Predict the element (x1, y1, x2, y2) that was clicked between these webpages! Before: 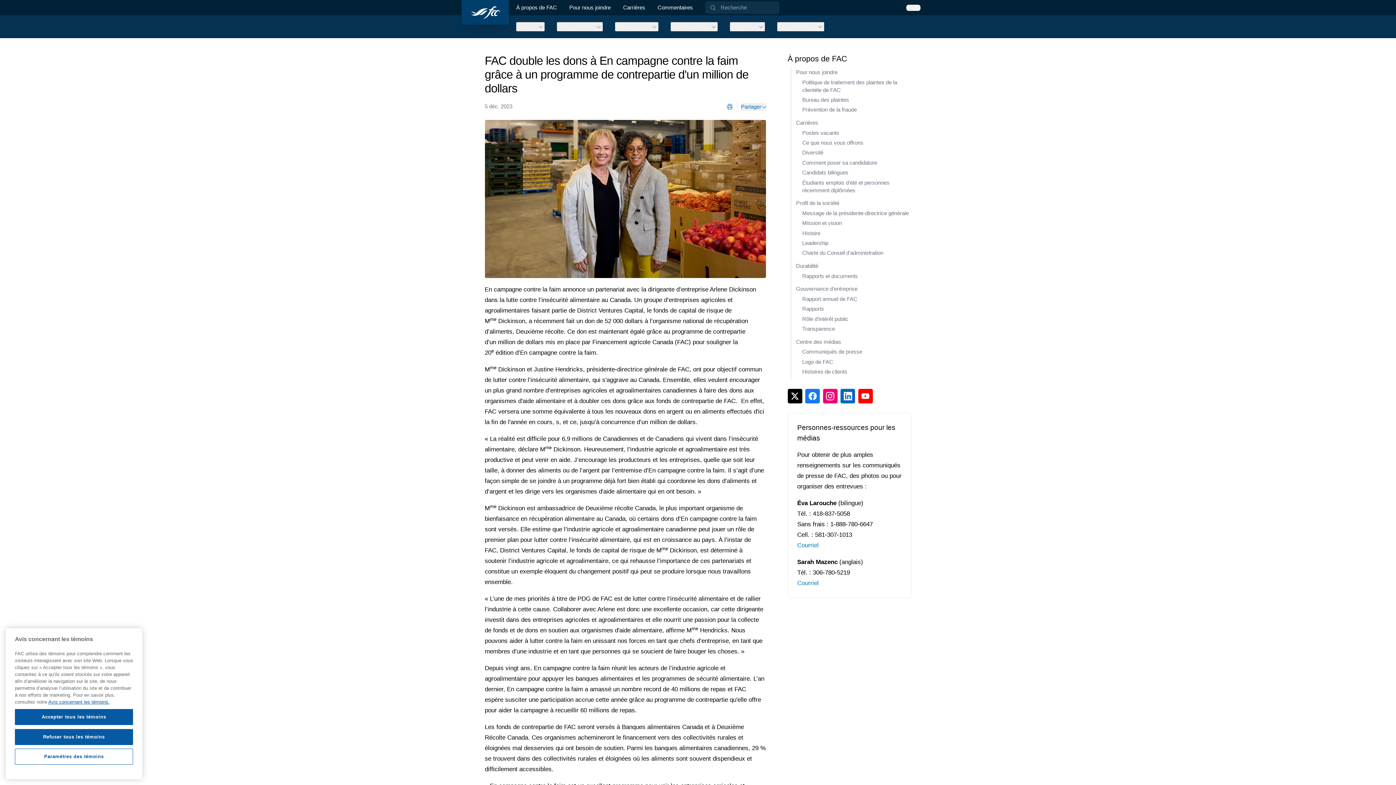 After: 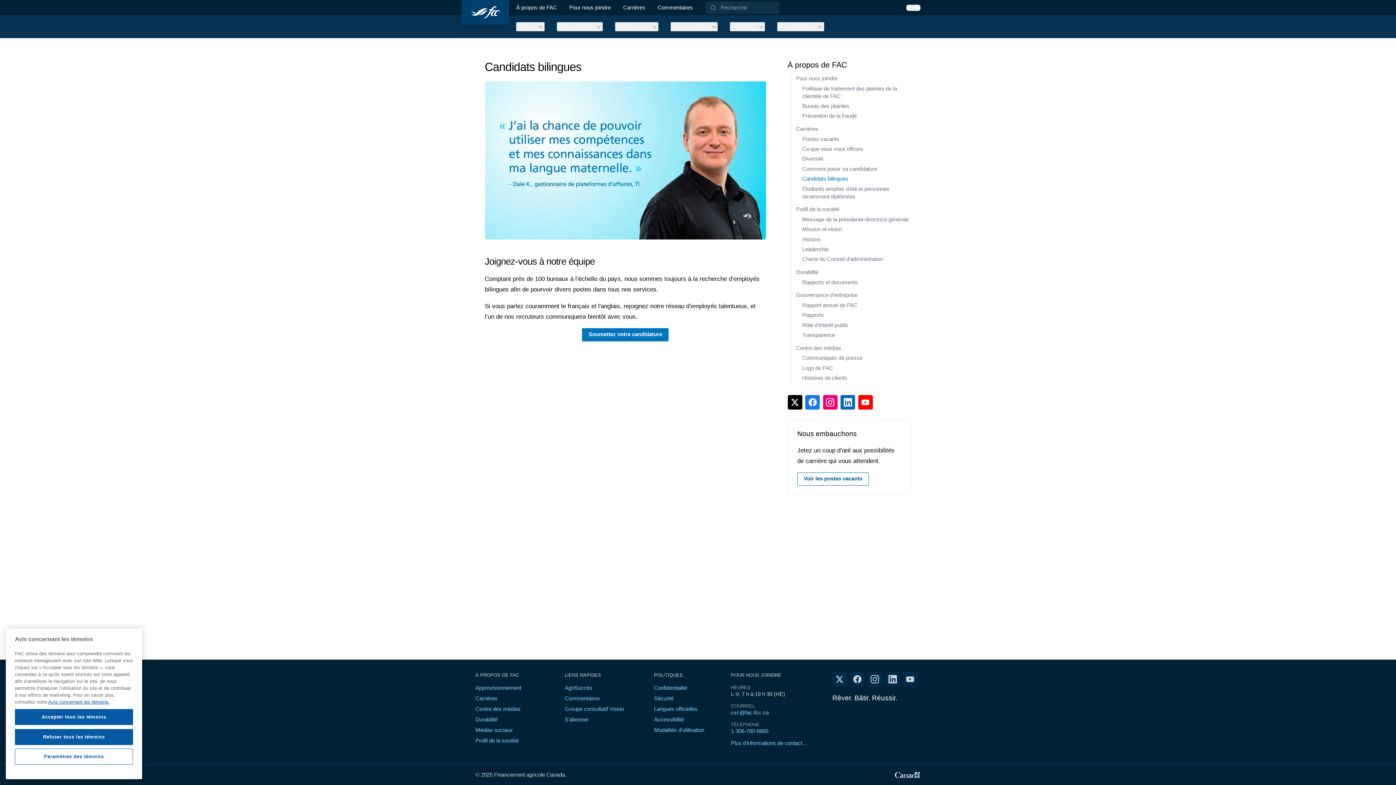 Action: bbox: (802, 169, 848, 175) label: Candidats bilingues